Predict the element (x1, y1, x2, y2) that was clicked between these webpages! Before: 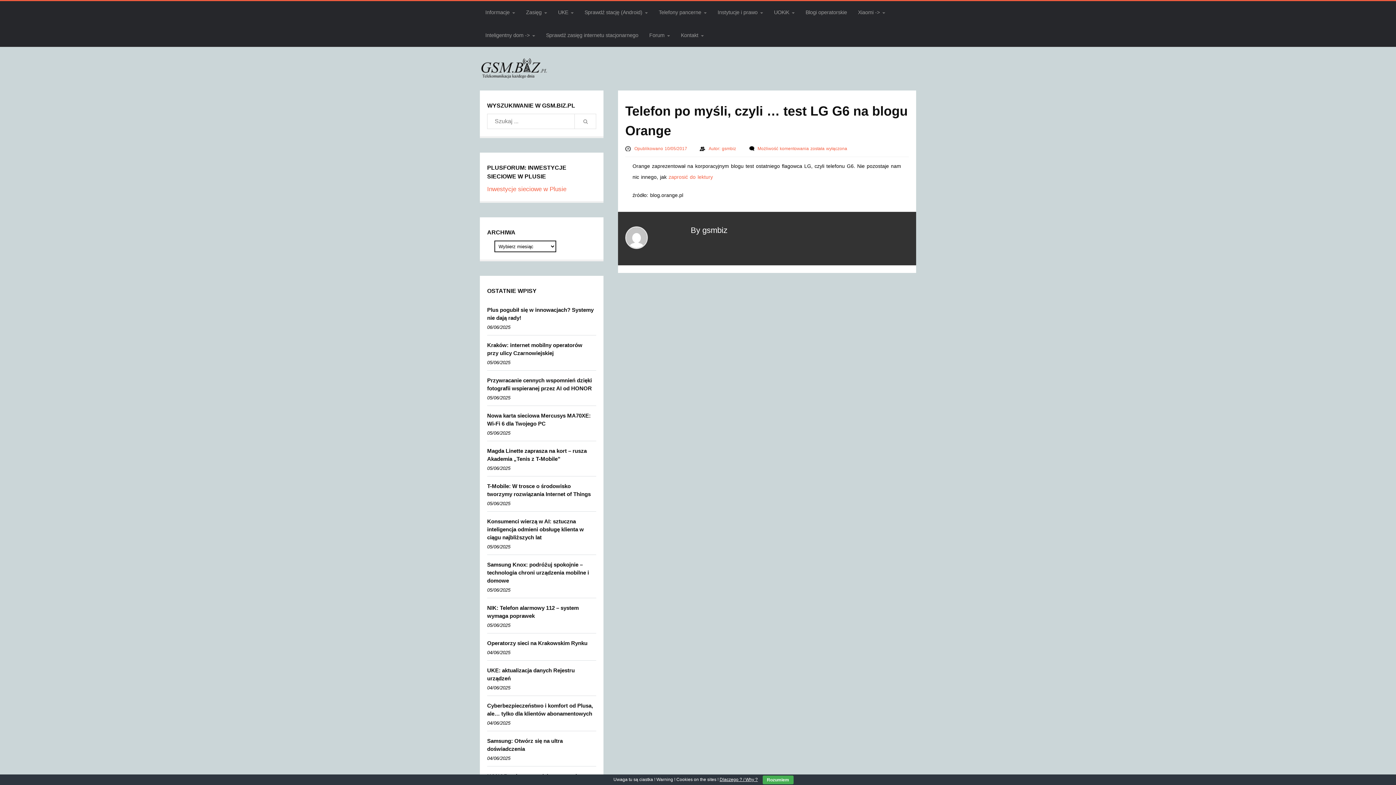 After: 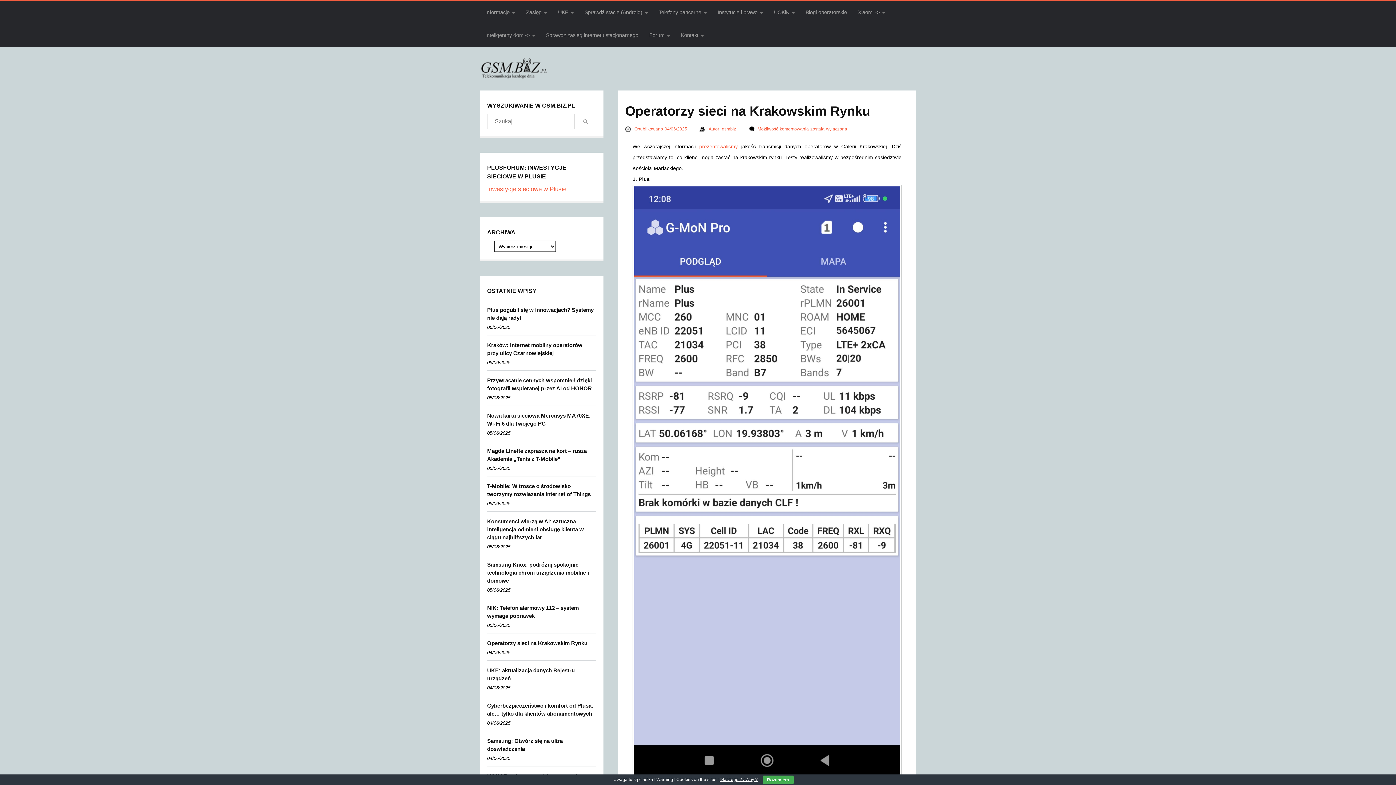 Action: label: Operatorzy sieci na Krakowskim Rynku bbox: (487, 637, 594, 649)